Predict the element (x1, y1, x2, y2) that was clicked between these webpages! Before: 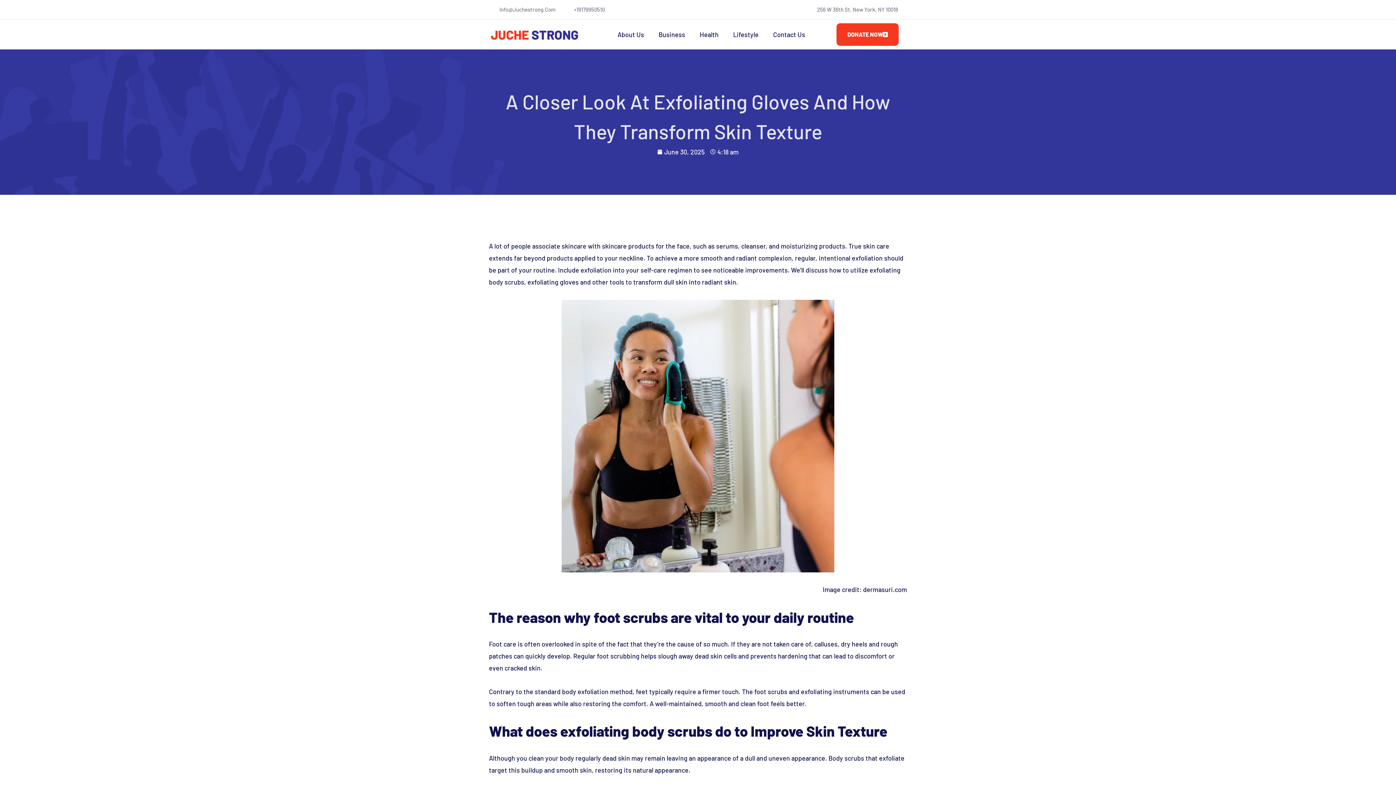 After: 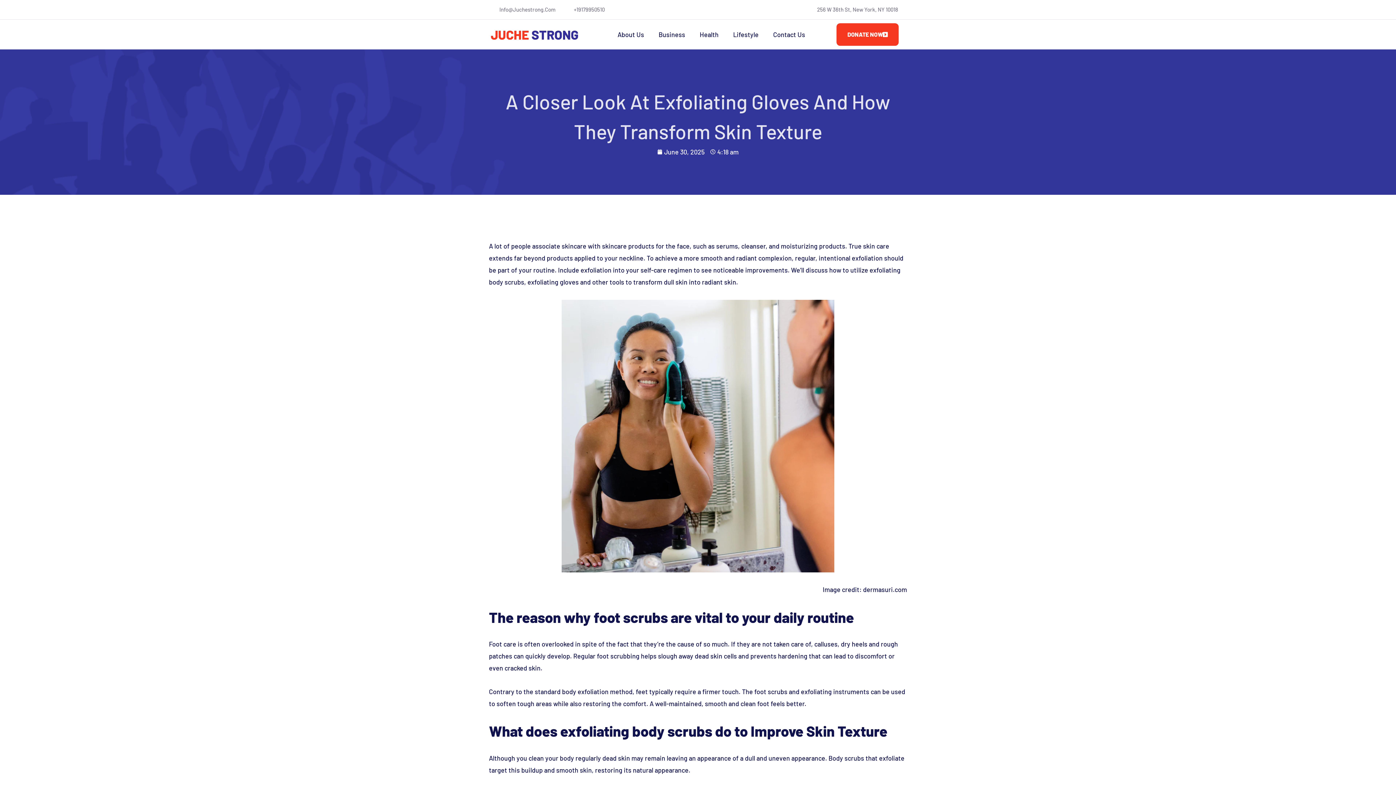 Action: bbox: (565, 3, 604, 15) label: +19179950510